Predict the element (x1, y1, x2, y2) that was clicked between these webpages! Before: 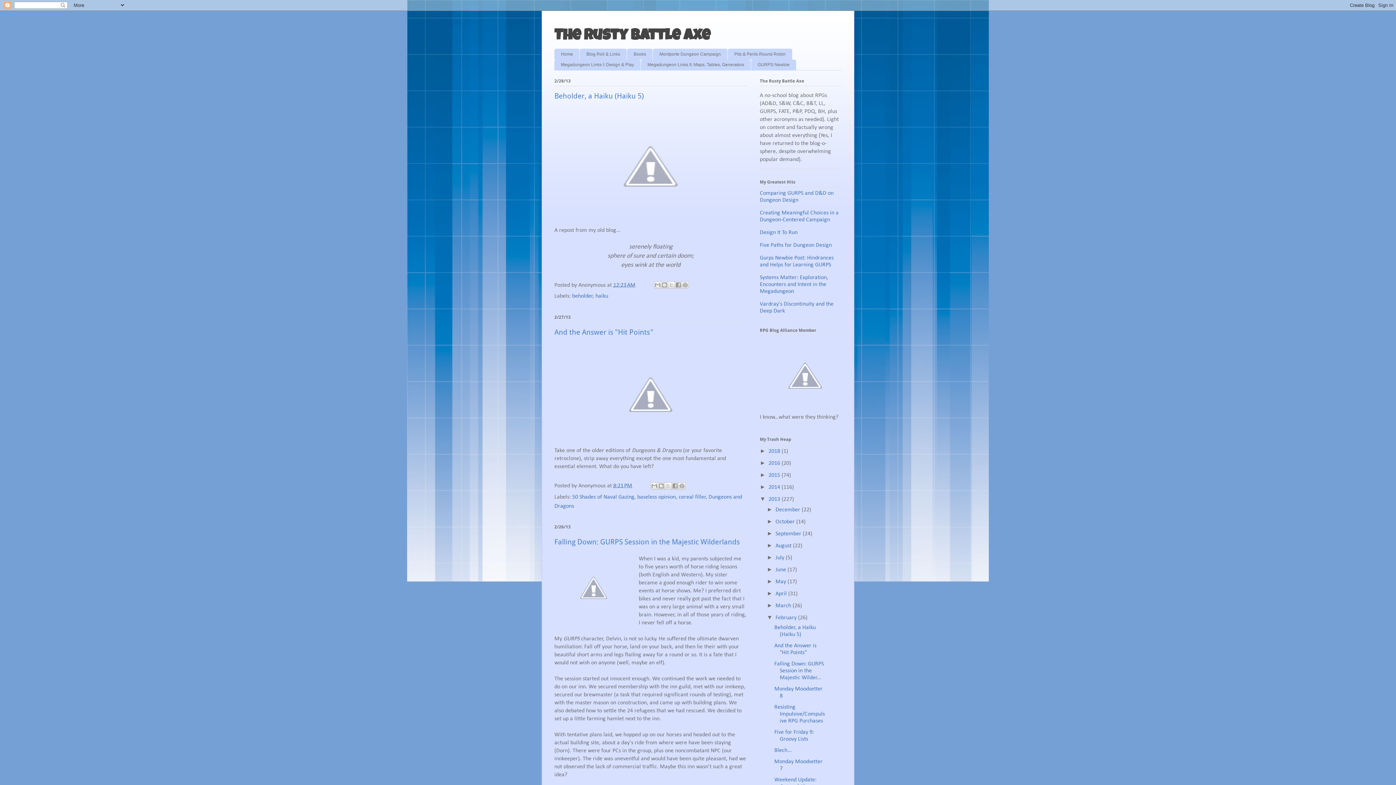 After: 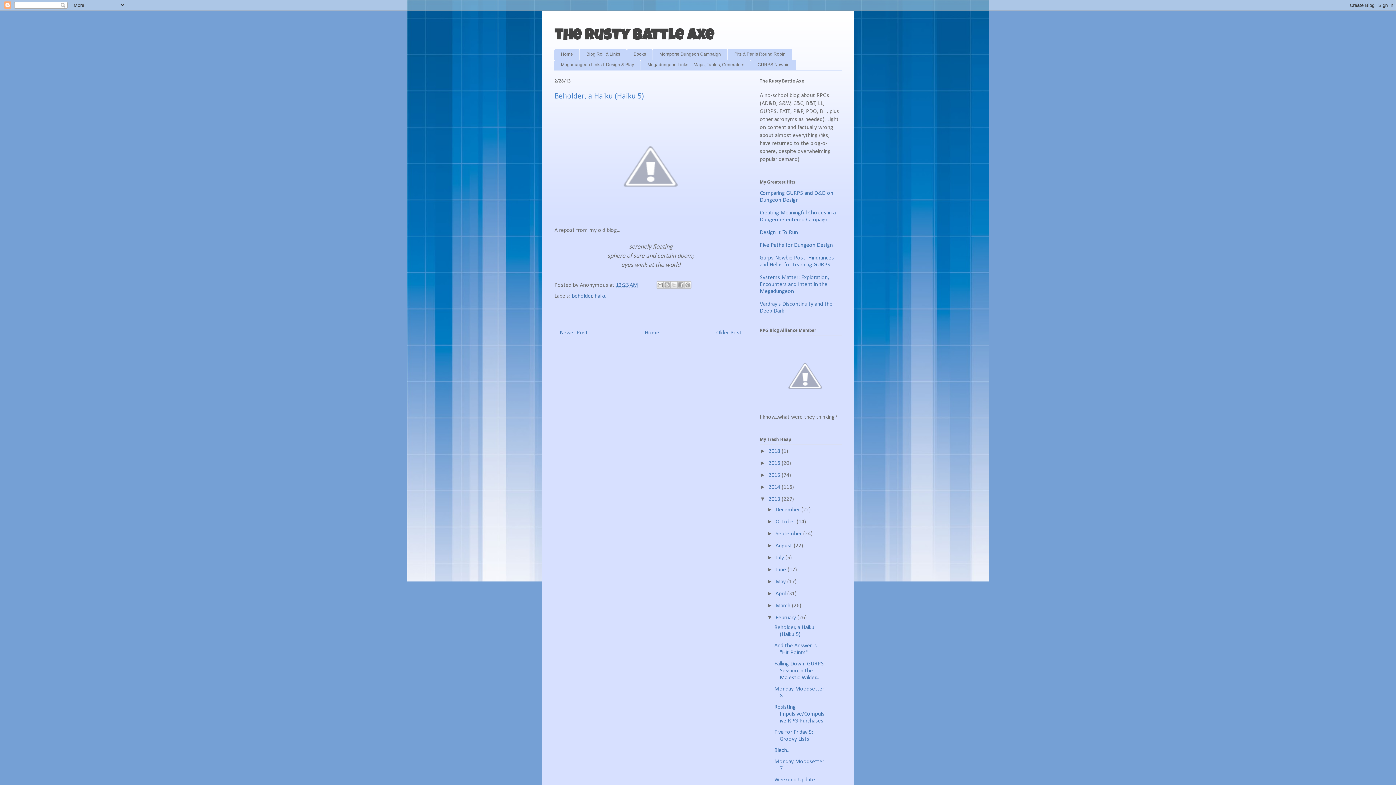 Action: bbox: (613, 282, 635, 288) label: 12:23 AM